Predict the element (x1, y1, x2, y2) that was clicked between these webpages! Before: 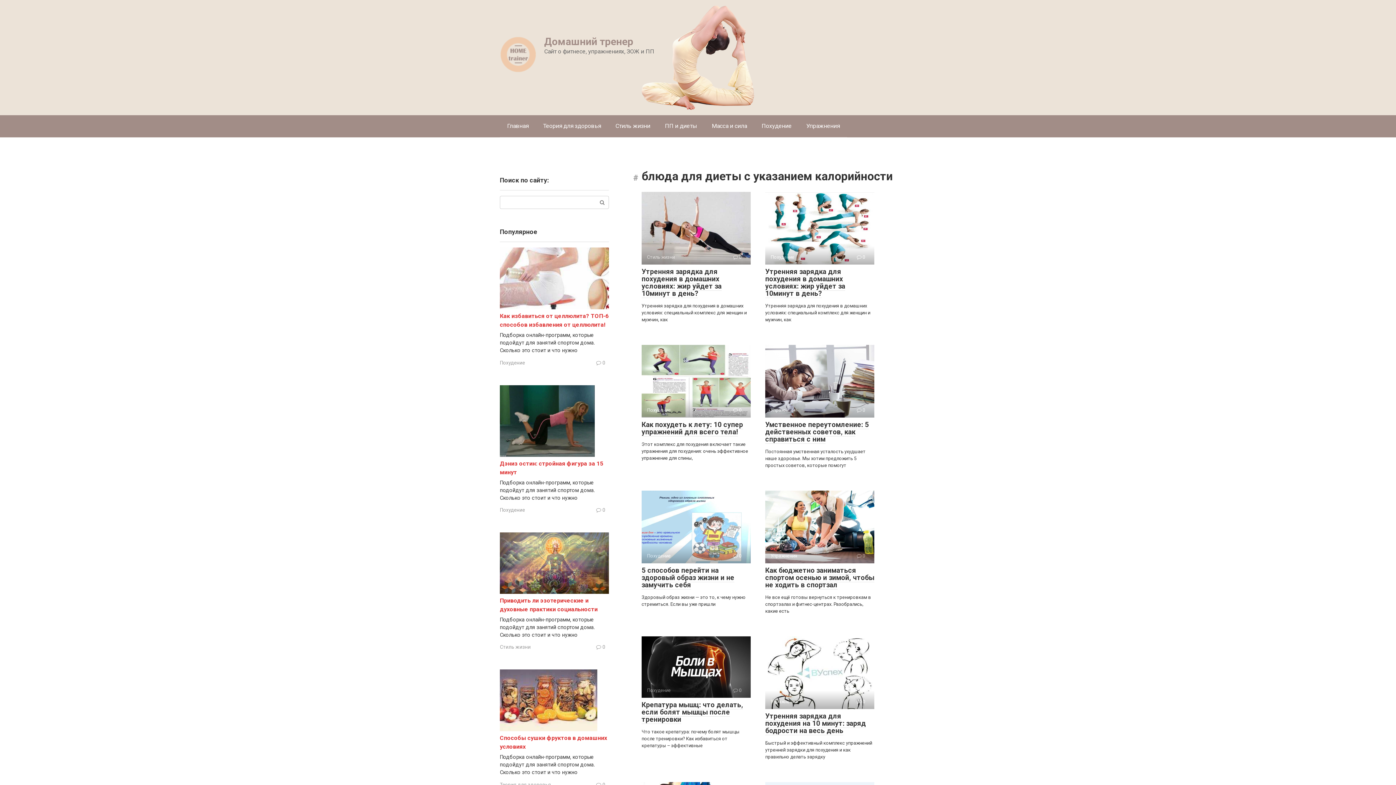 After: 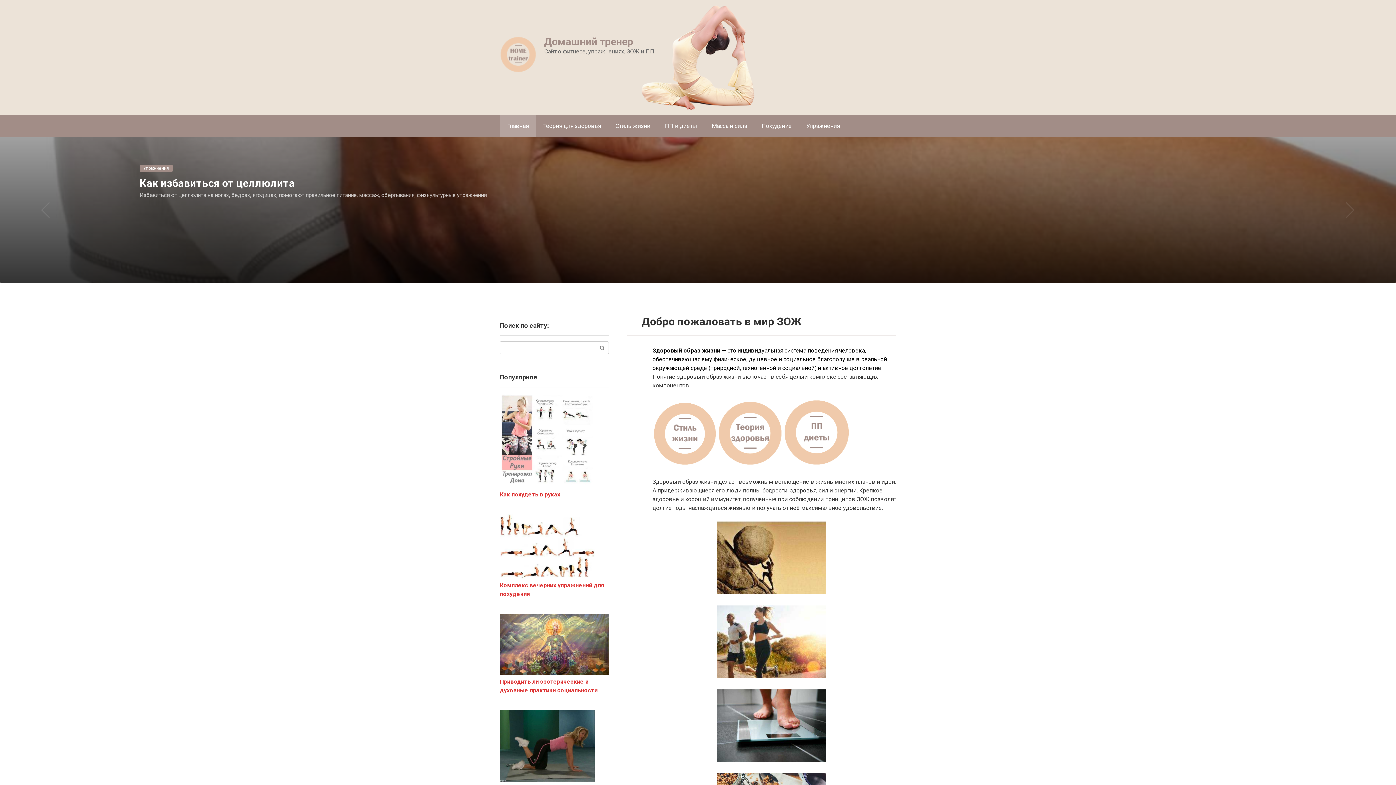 Action: bbox: (500, 115, 536, 137) label: Главная